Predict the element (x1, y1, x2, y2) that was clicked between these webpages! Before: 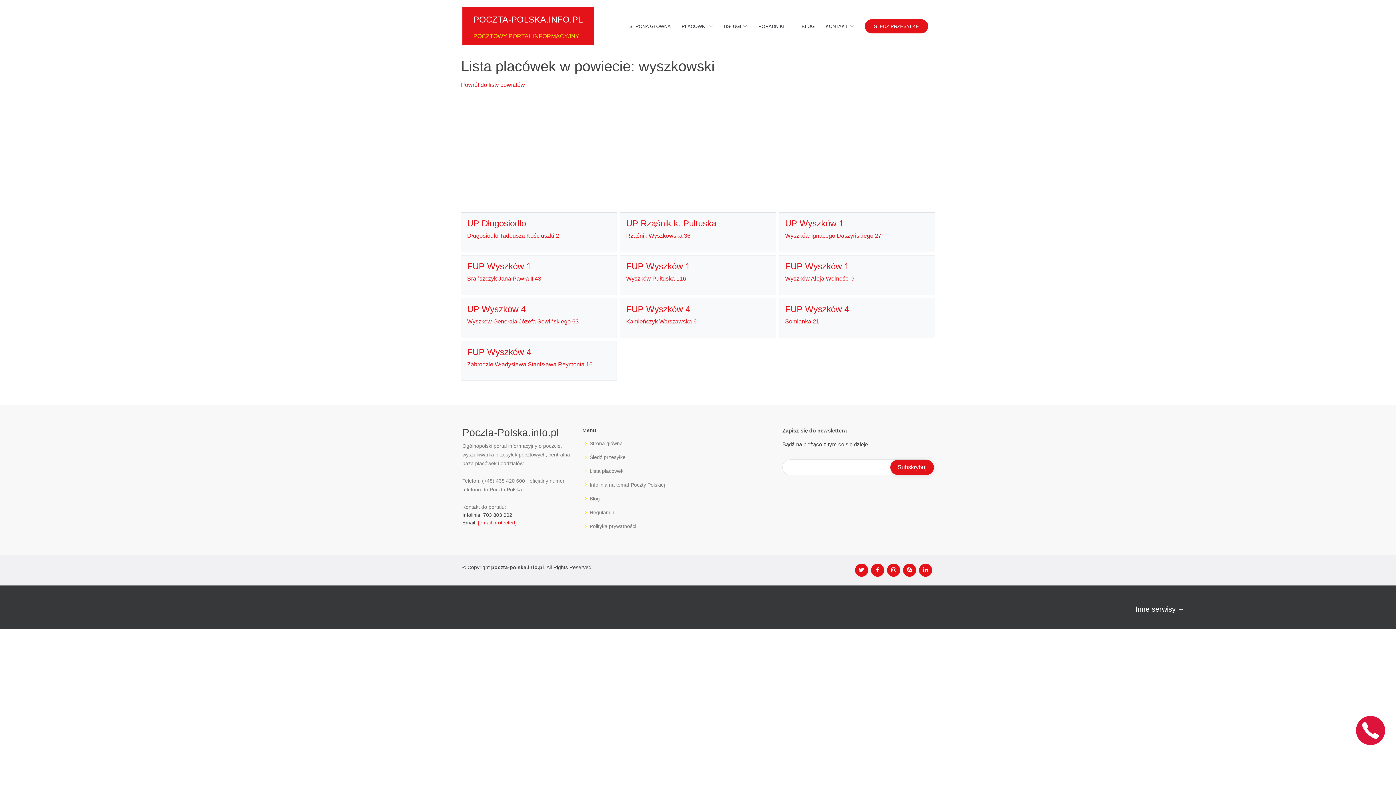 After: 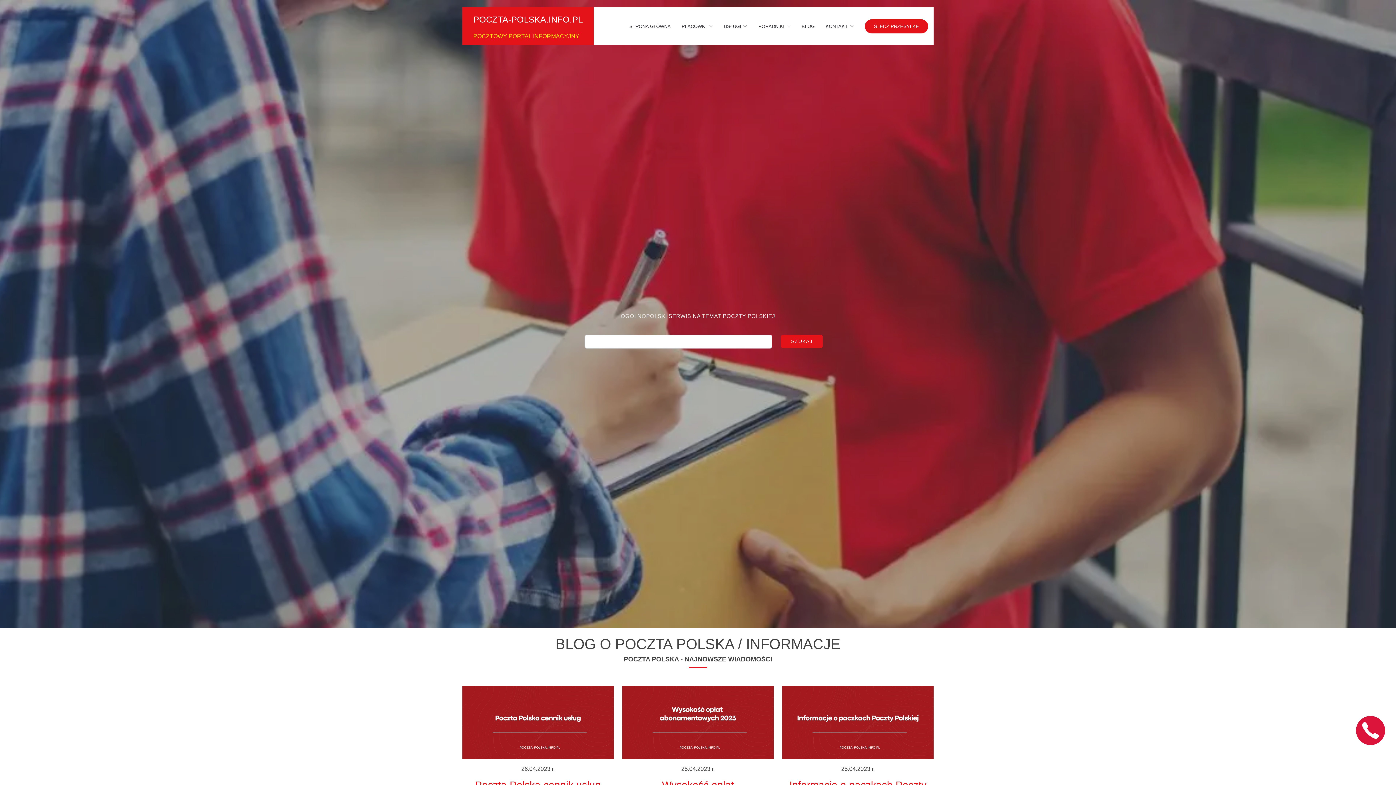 Action: label: STRONA GŁÓWNA bbox: (618, 19, 670, 33)